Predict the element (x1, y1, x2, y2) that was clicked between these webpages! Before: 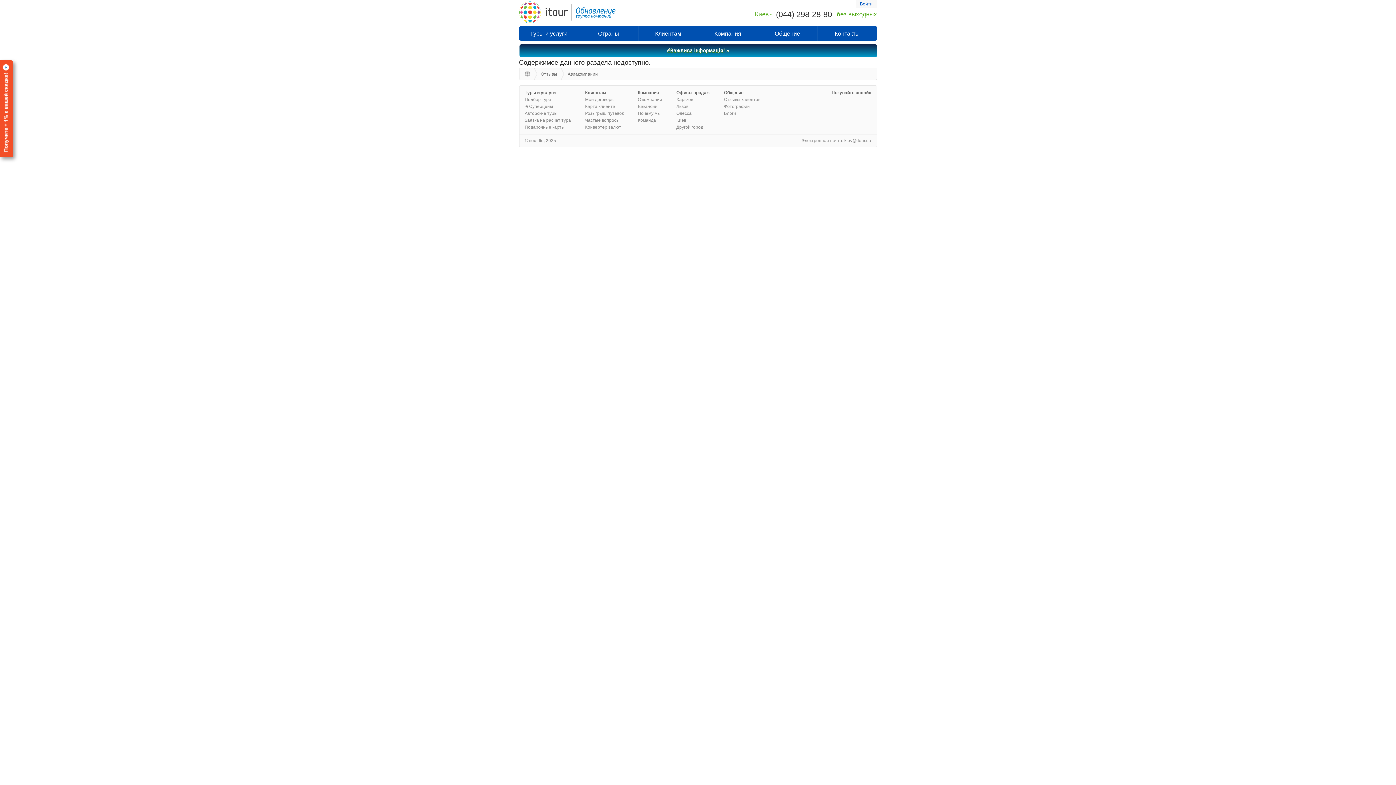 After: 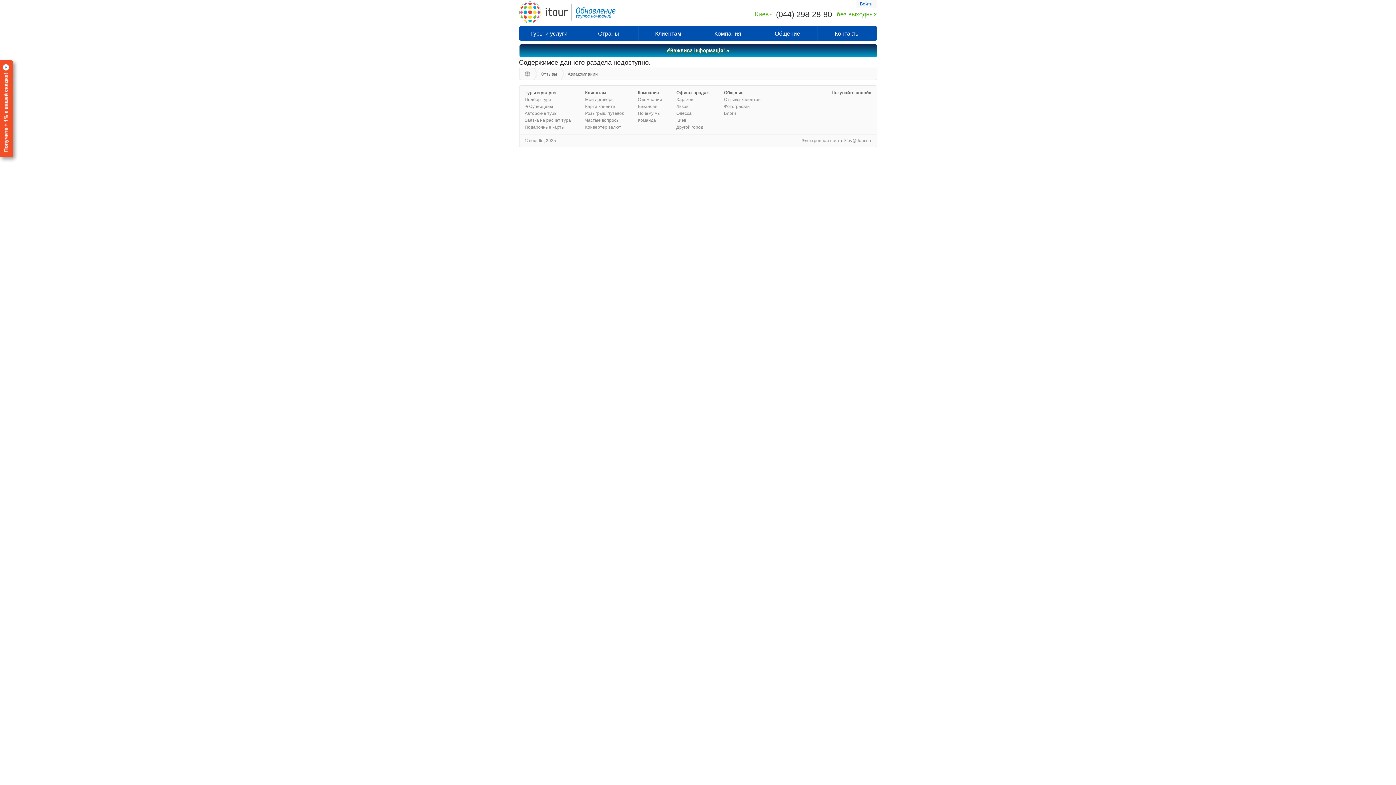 Action: label: Авиакомпании bbox: (567, 68, 598, 79)